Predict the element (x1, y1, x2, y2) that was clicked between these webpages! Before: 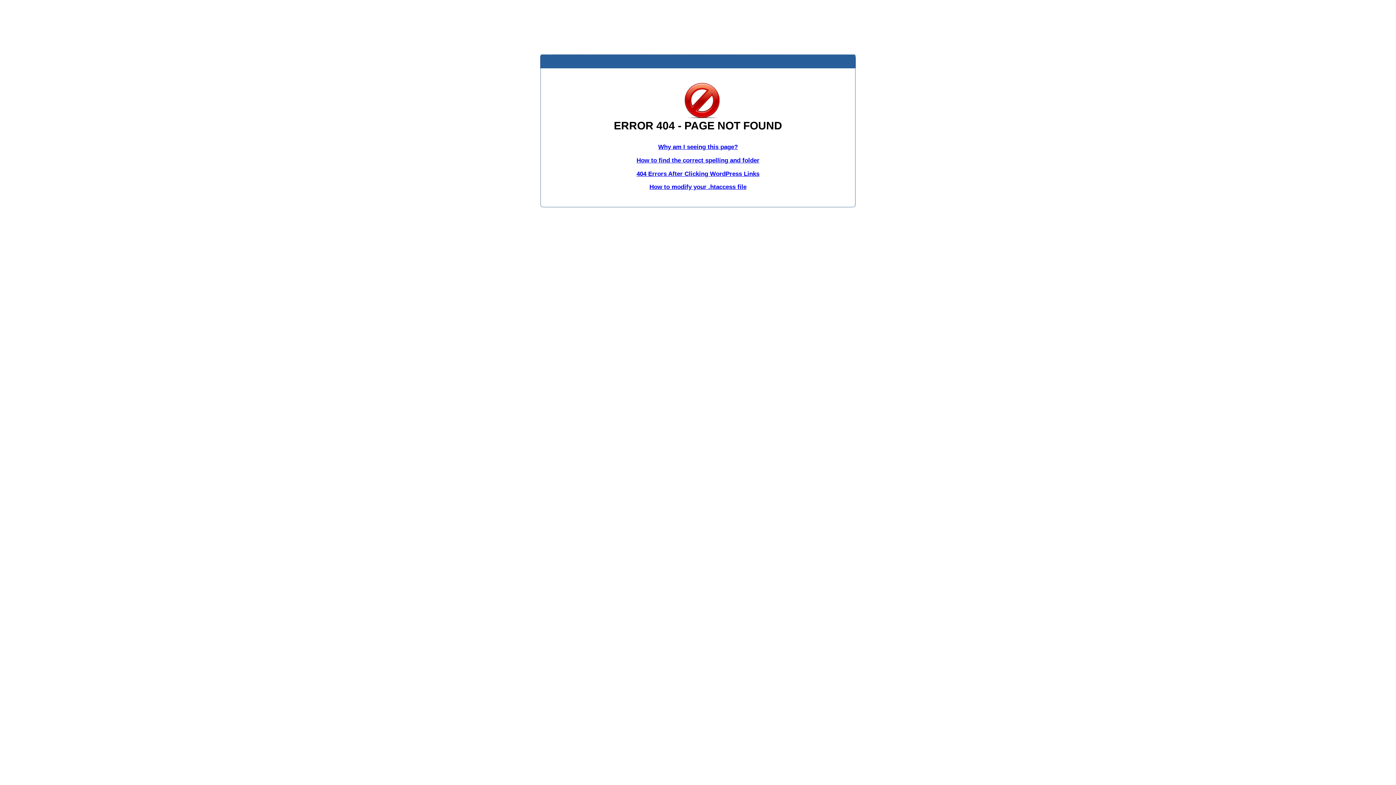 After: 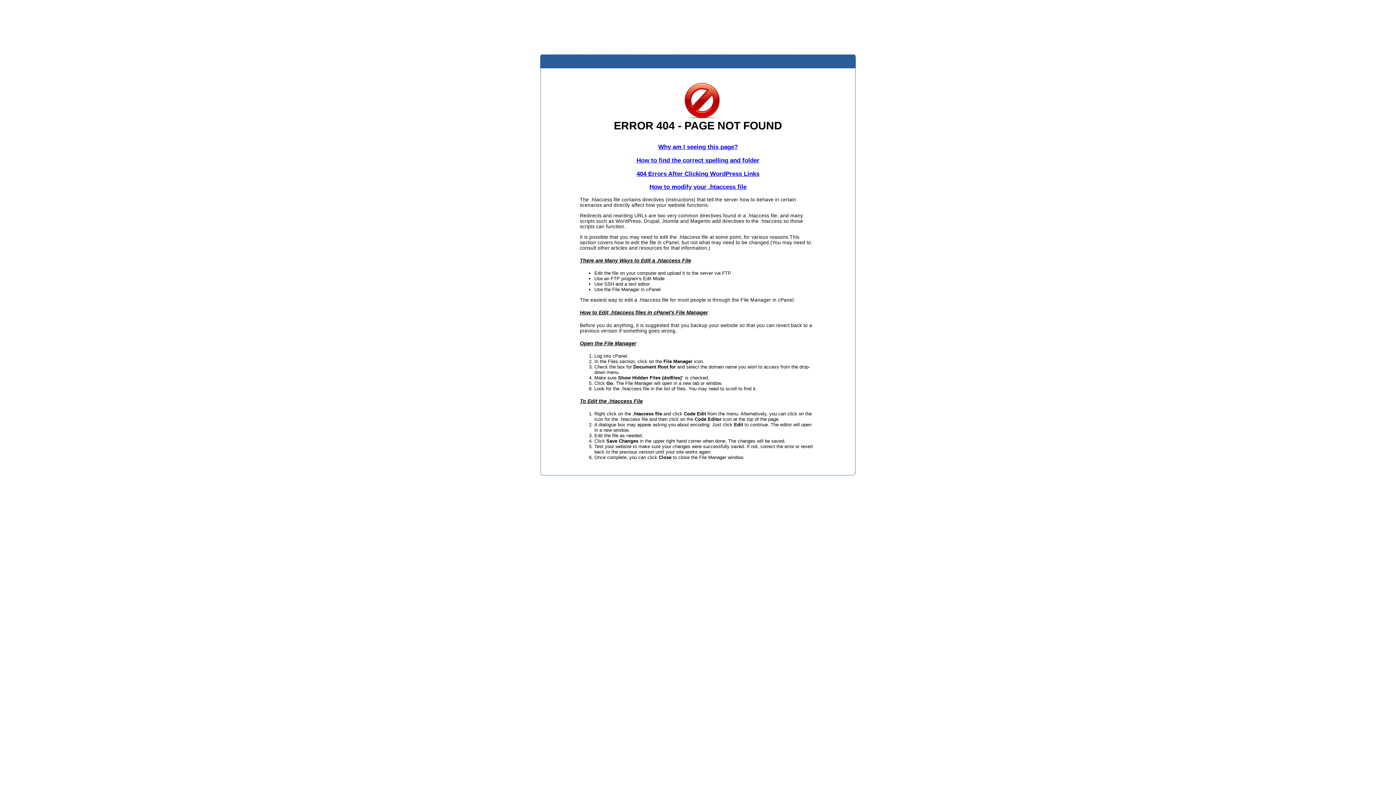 Action: bbox: (649, 183, 746, 190) label: How to modify your .htaccess file